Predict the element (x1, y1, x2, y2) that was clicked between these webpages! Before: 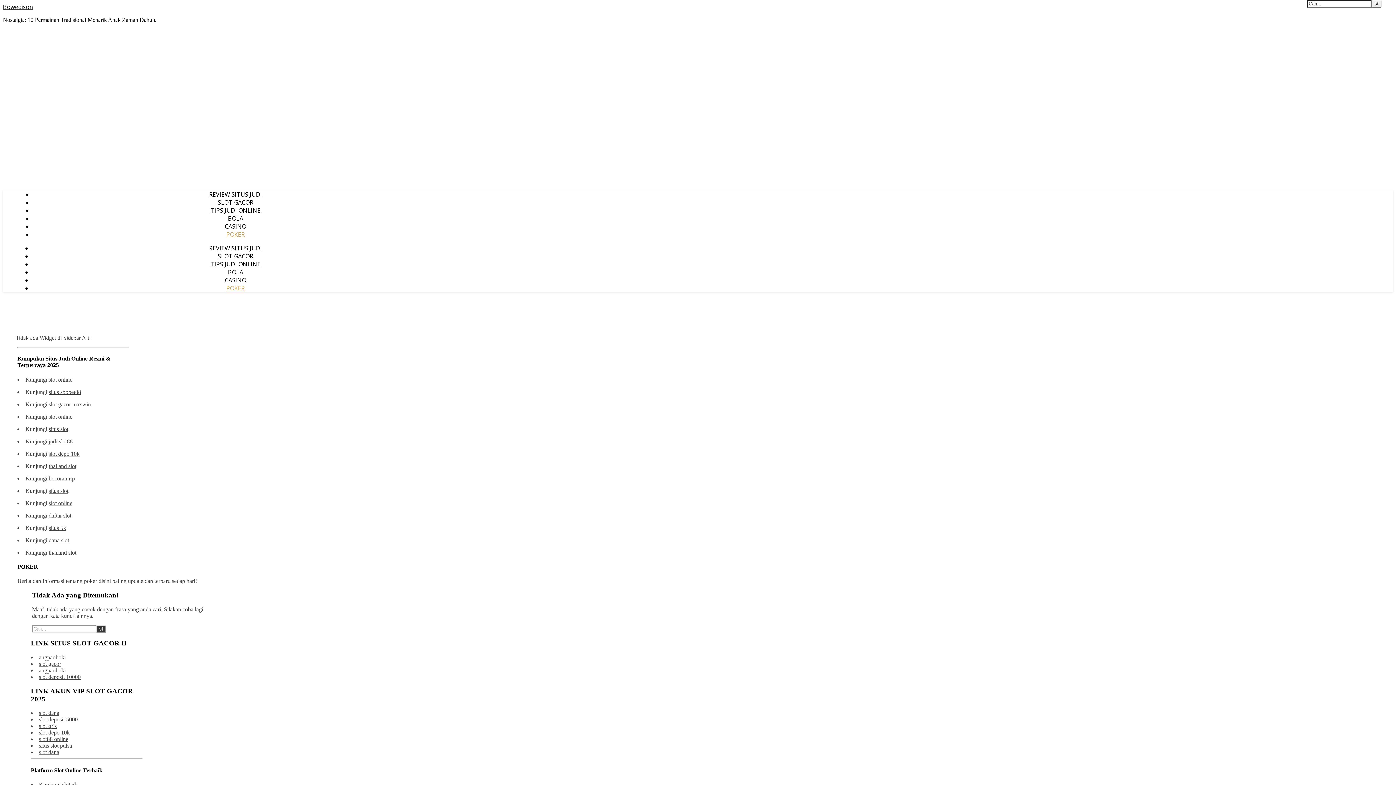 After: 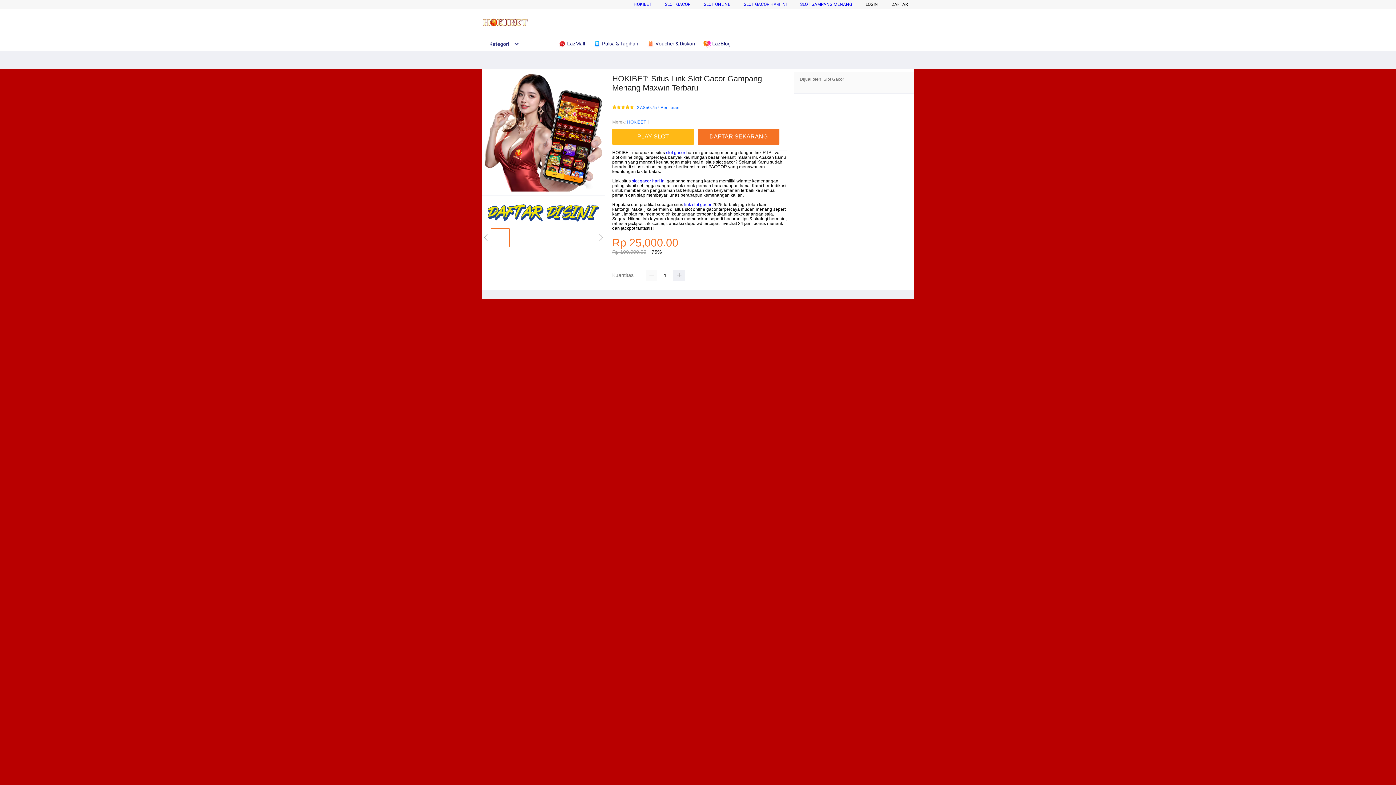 Action: bbox: (48, 426, 68, 432) label: situs slot